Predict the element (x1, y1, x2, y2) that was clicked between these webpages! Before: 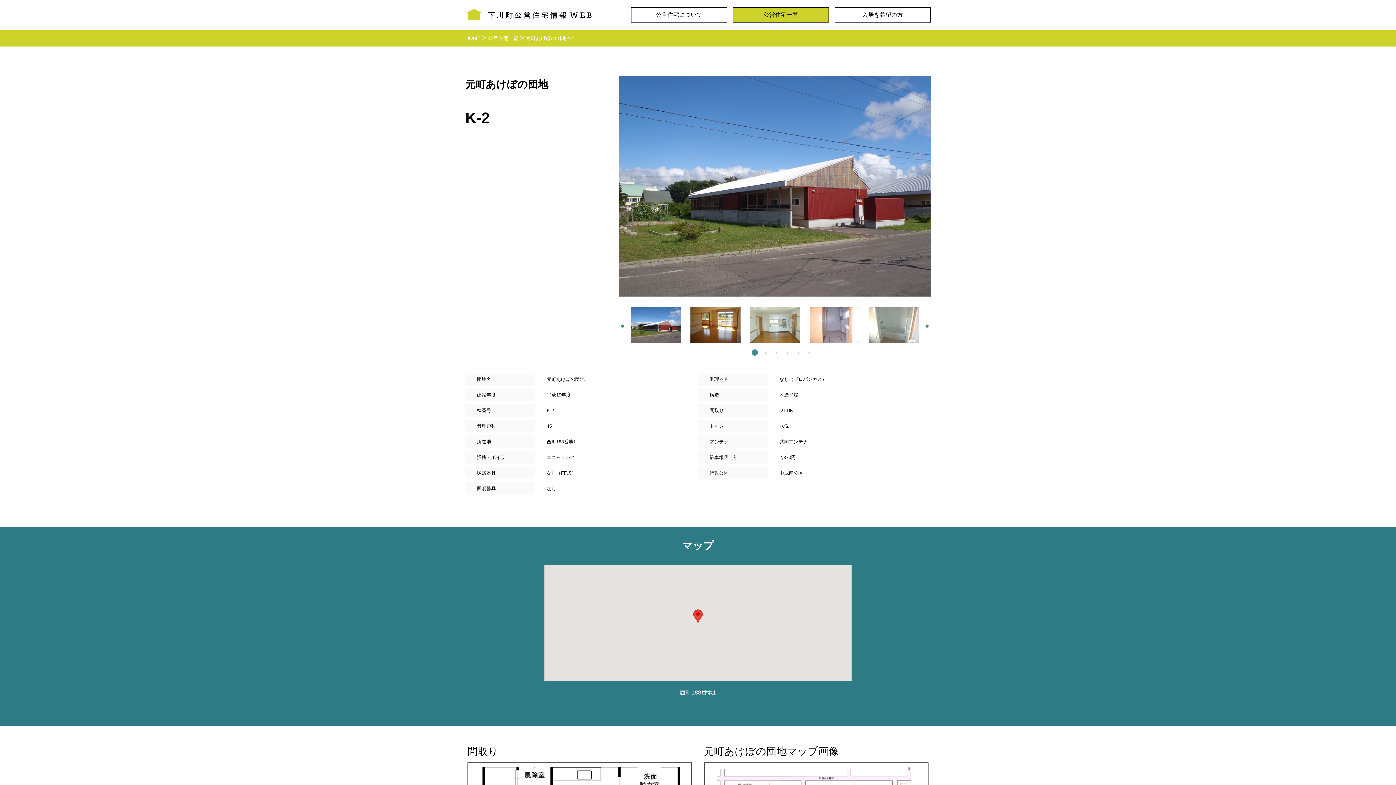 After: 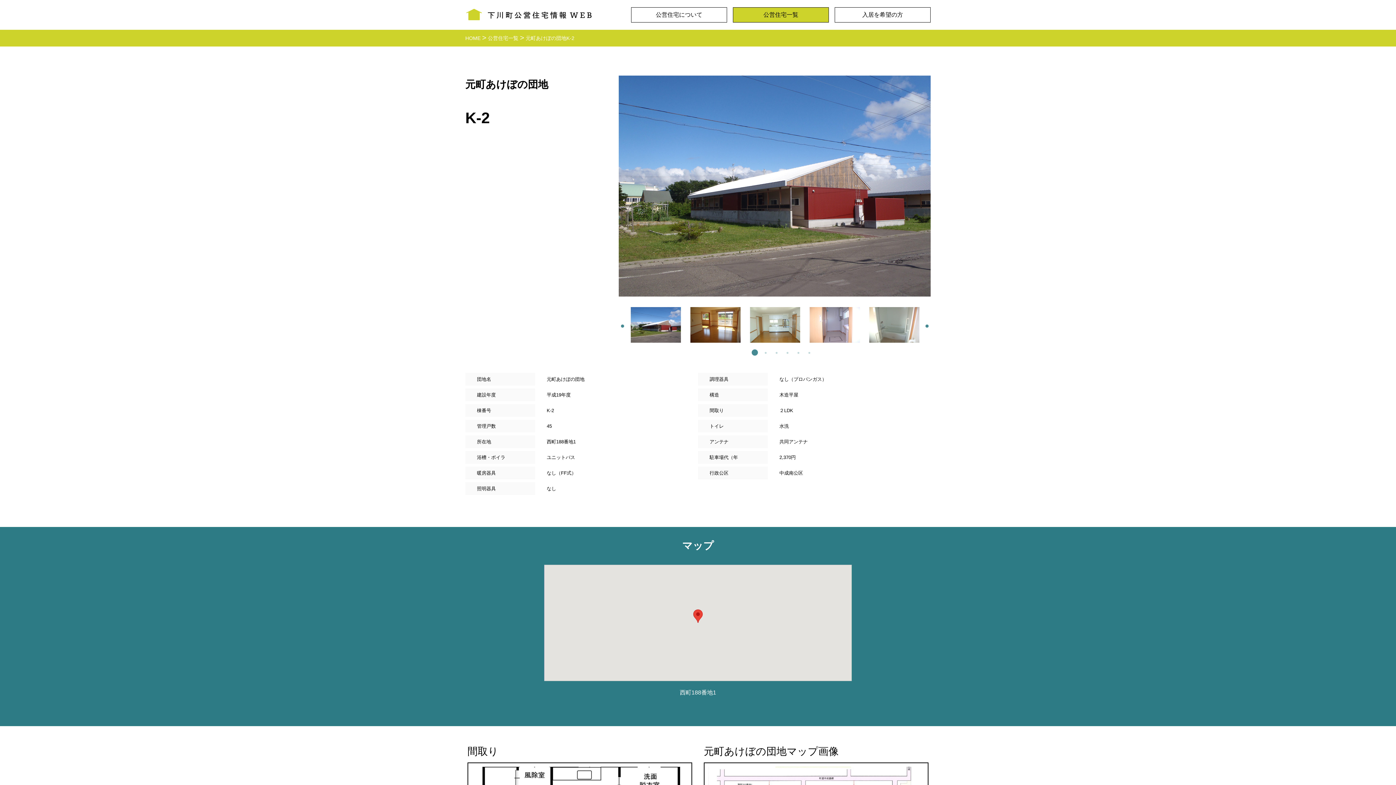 Action: bbox: (751, 349, 758, 356) label: 1